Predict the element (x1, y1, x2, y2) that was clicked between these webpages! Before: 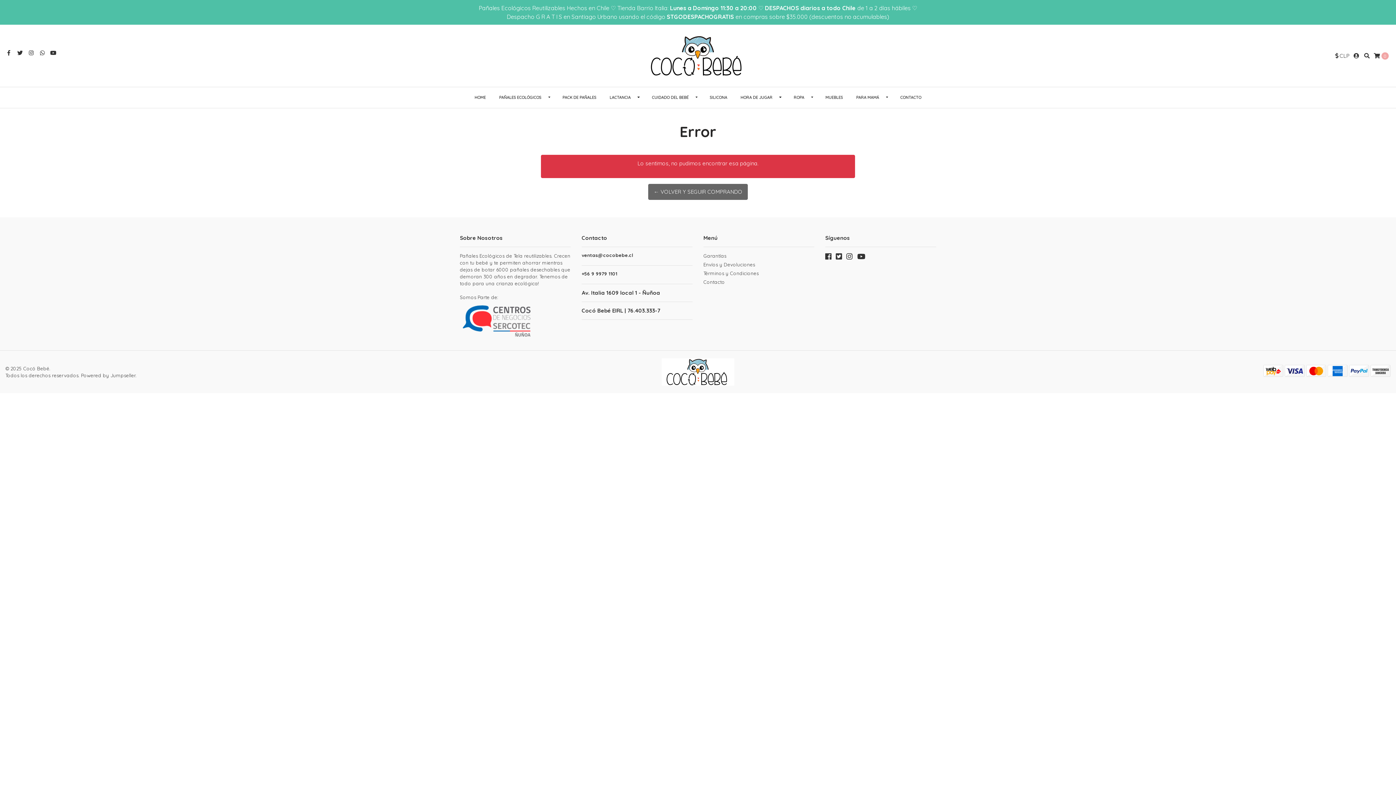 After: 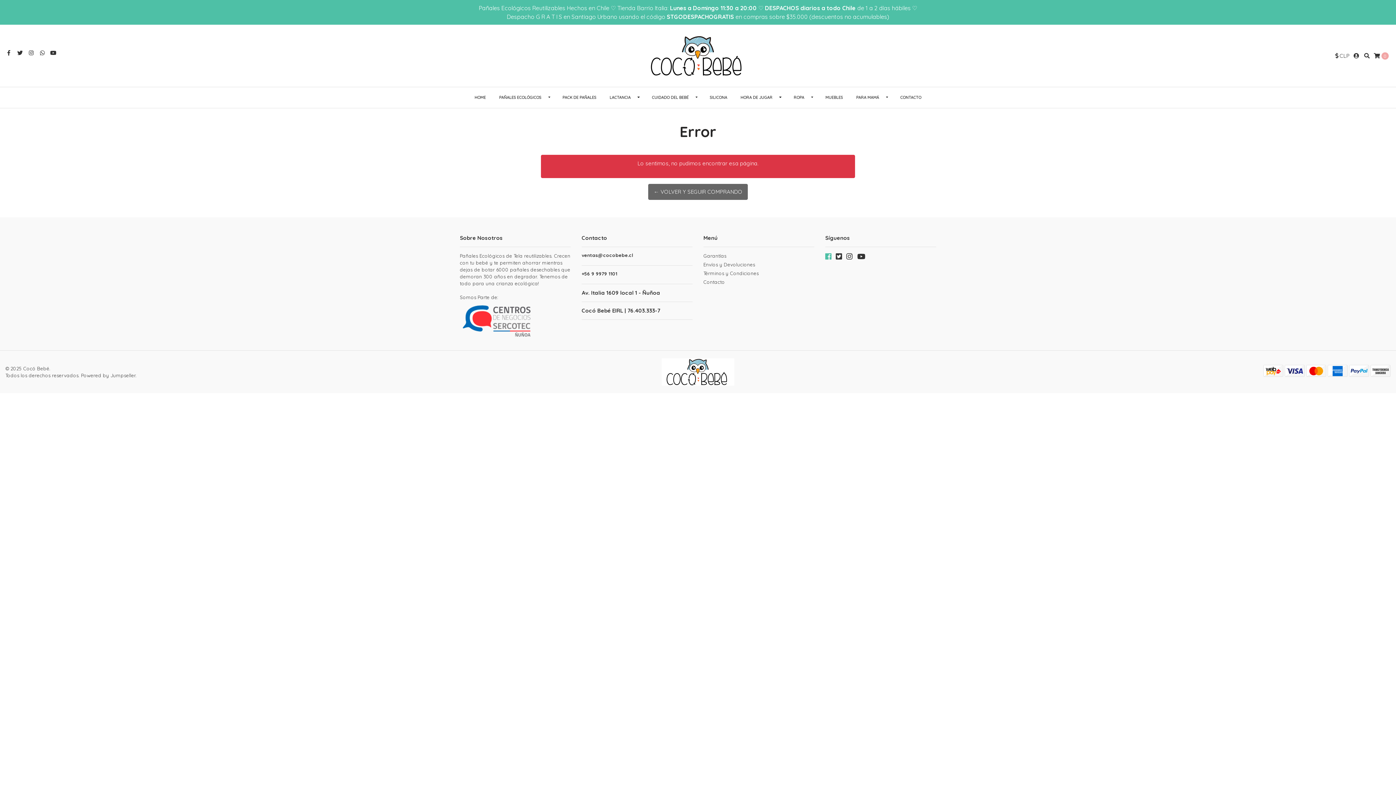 Action: bbox: (825, 253, 831, 263)